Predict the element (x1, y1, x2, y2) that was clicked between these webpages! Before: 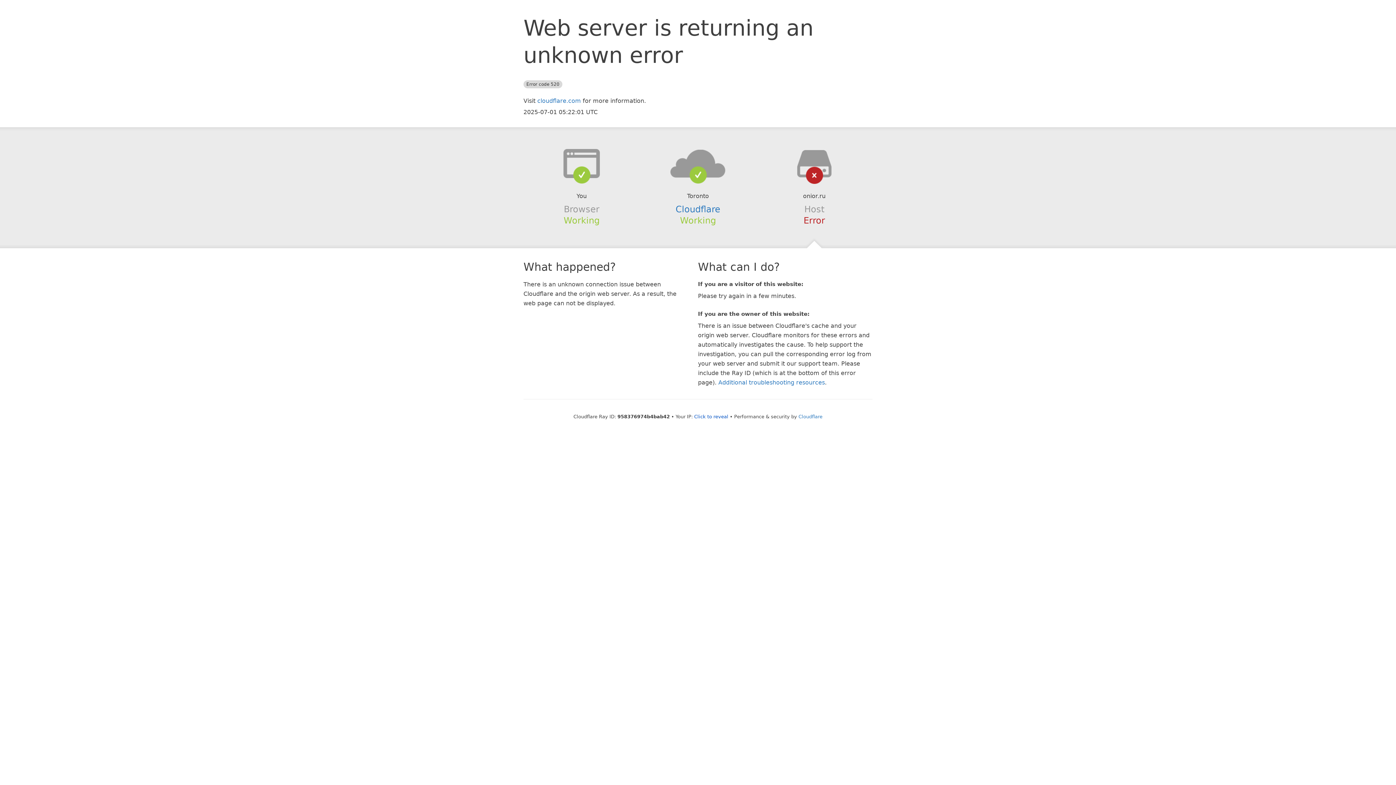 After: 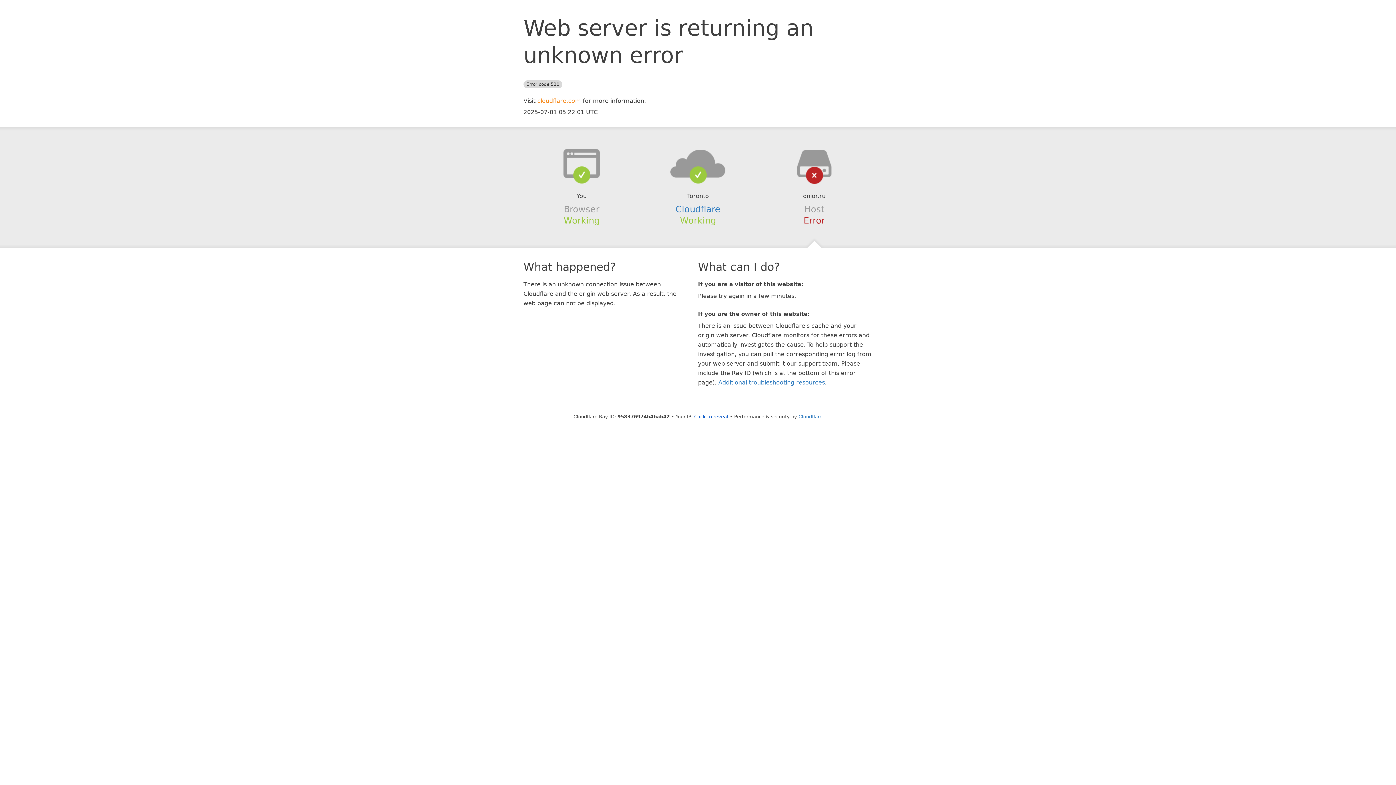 Action: bbox: (537, 97, 581, 104) label: cloudflare.com